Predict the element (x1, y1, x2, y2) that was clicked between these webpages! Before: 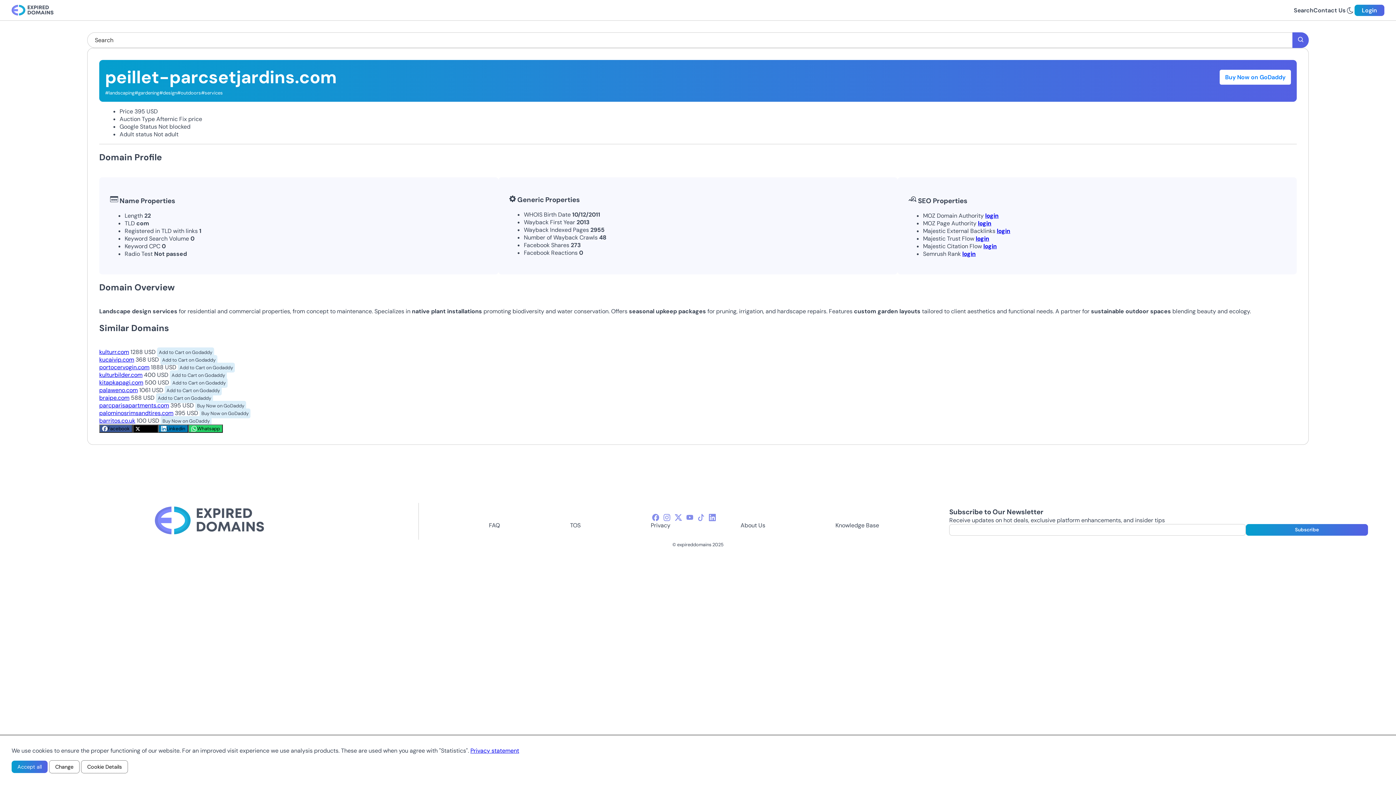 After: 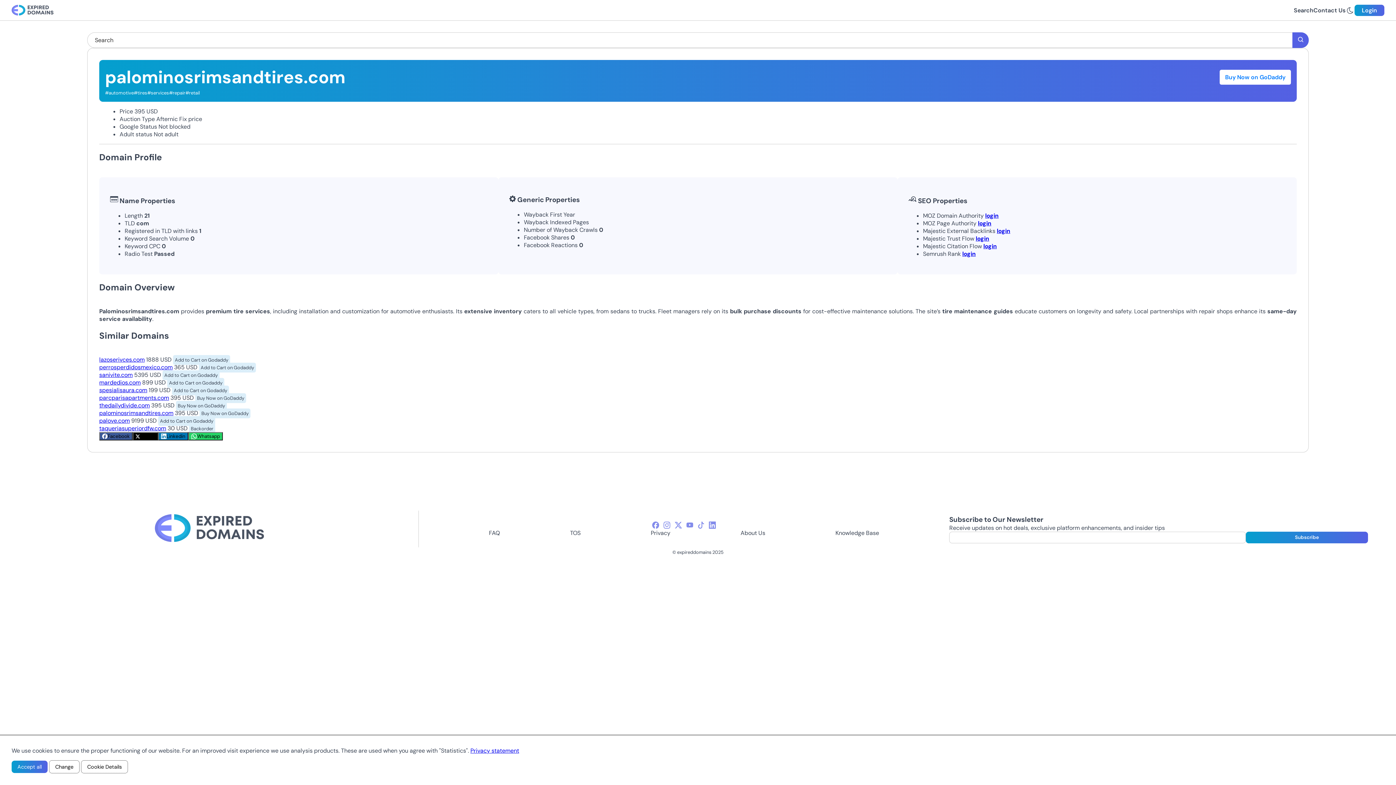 Action: label: palominosrimsandtires.com bbox: (99, 409, 173, 417)